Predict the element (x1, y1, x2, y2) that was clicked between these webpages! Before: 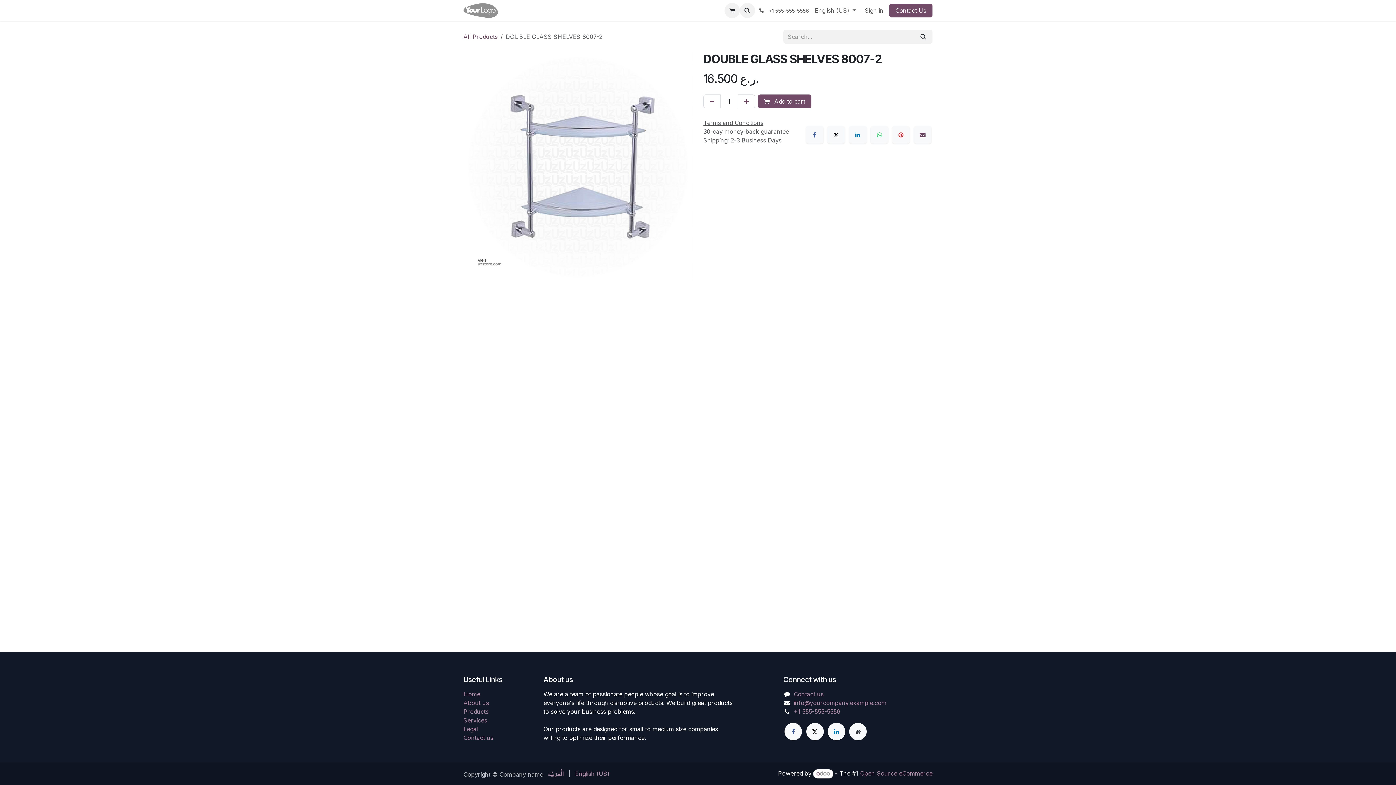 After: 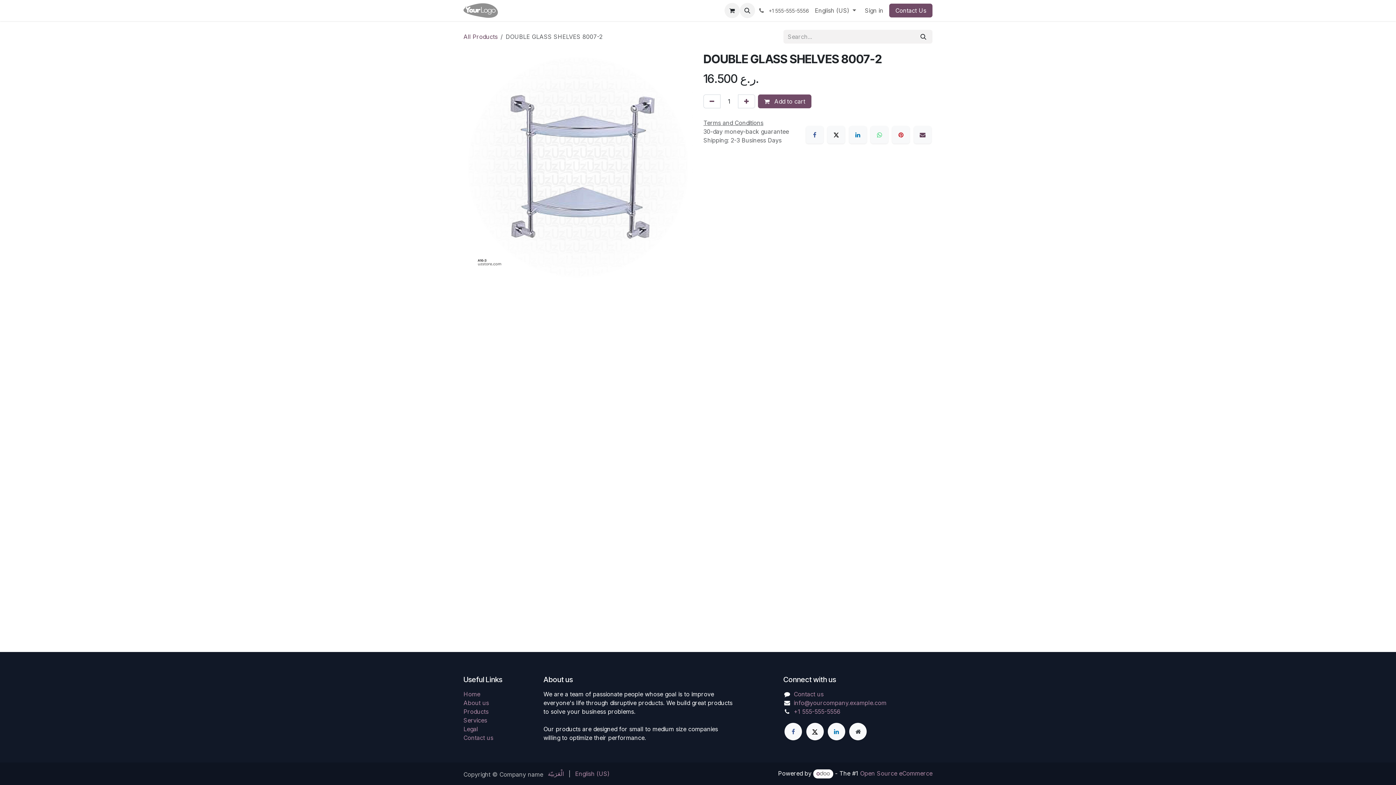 Action: bbox: (806, 723, 823, 740) label: X